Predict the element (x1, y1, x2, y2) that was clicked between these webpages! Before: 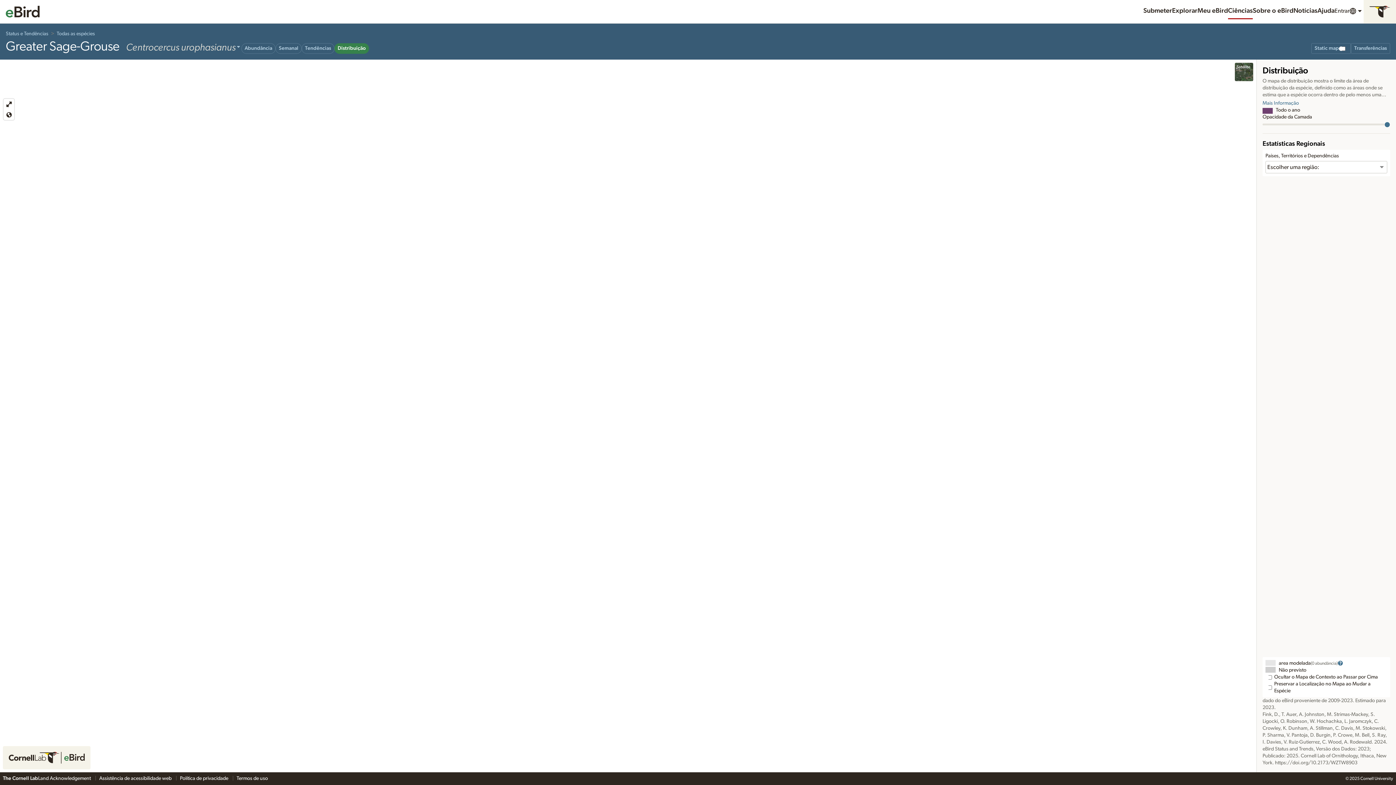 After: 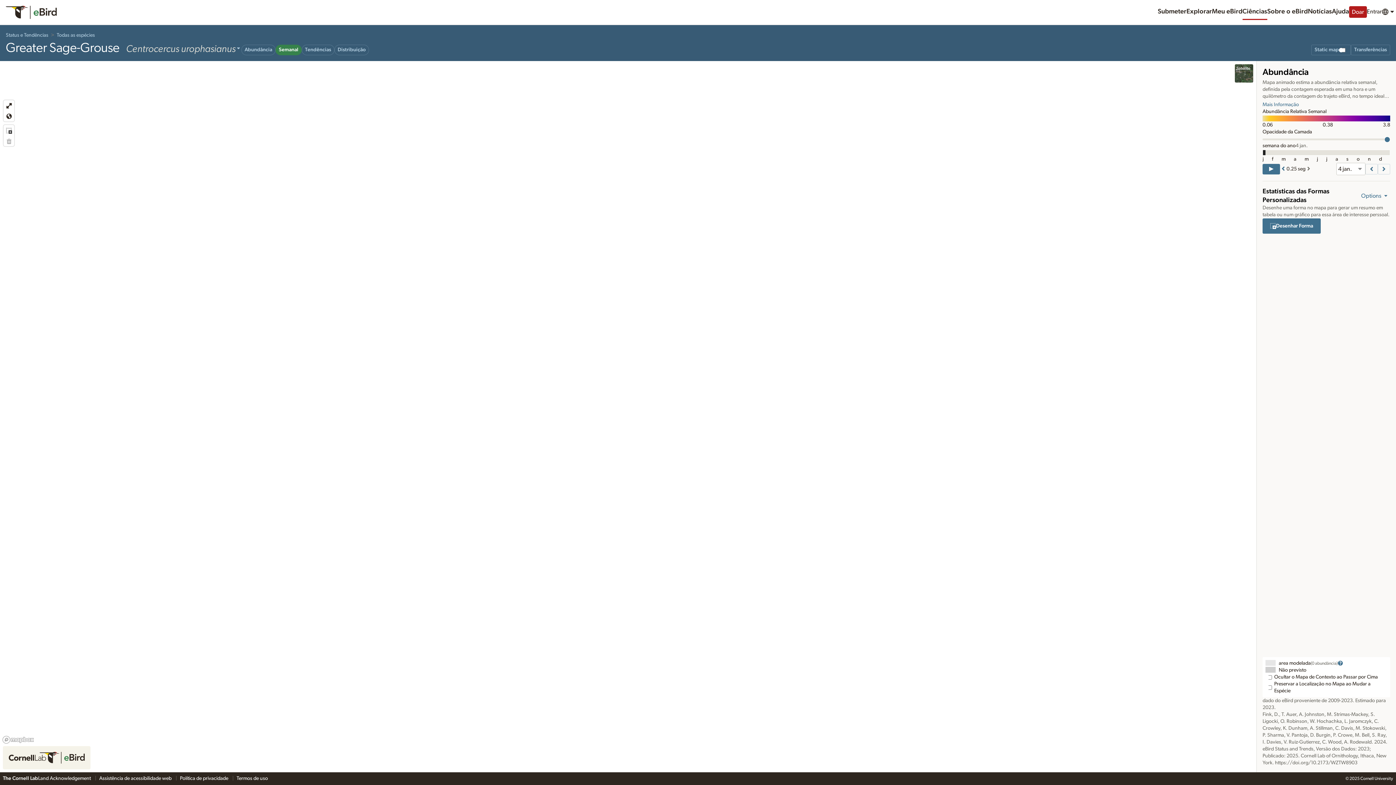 Action: label: Semanal bbox: (275, 43, 301, 53)